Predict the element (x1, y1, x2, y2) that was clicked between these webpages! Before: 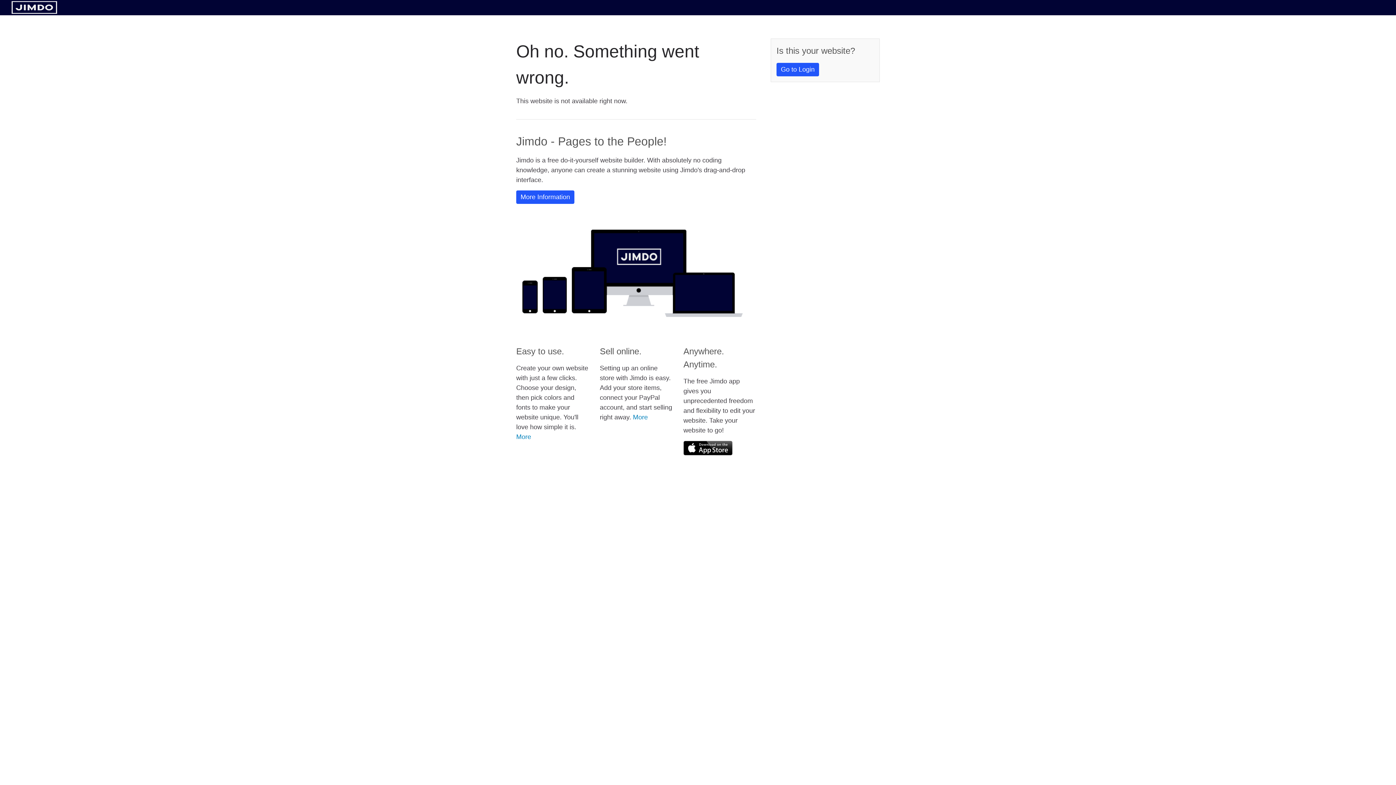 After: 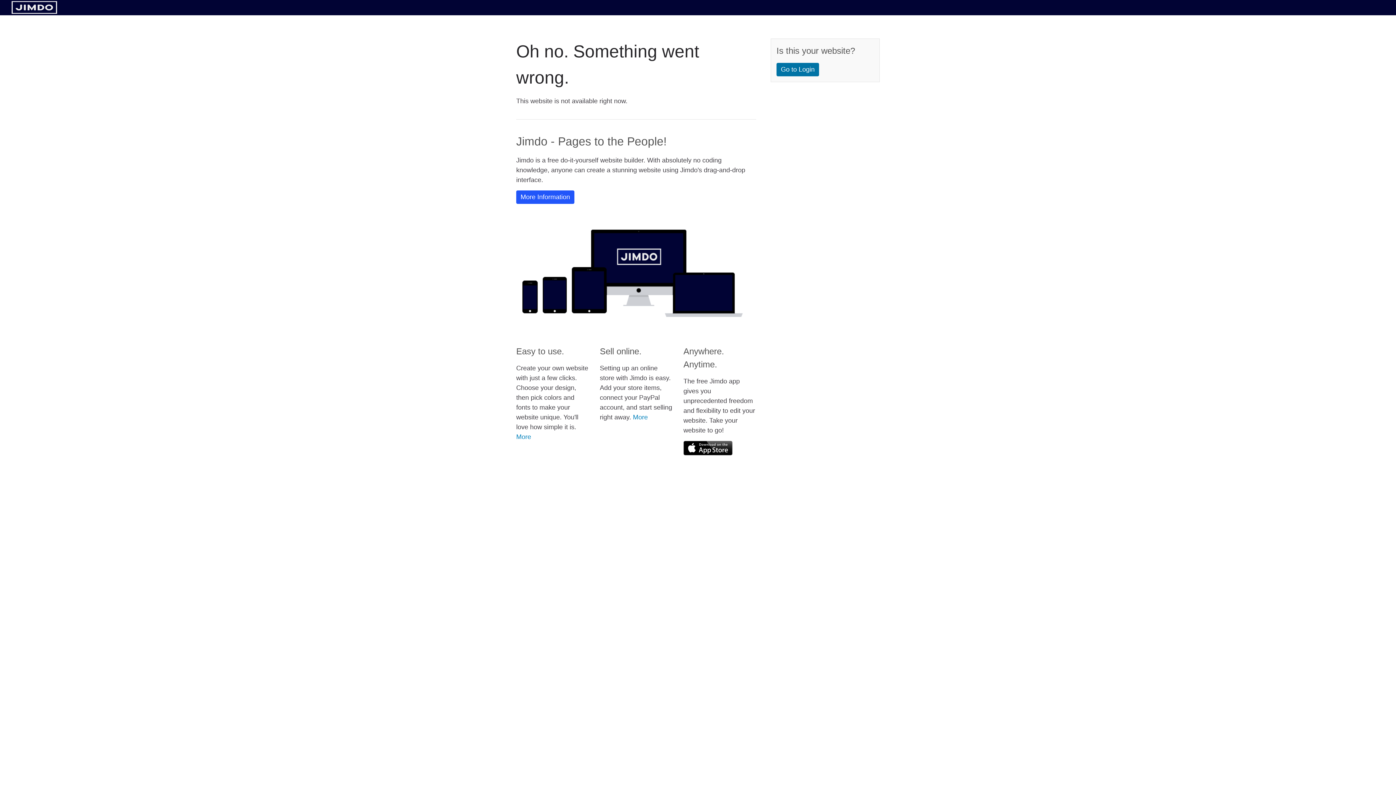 Action: bbox: (776, 62, 819, 76) label: Go to Login